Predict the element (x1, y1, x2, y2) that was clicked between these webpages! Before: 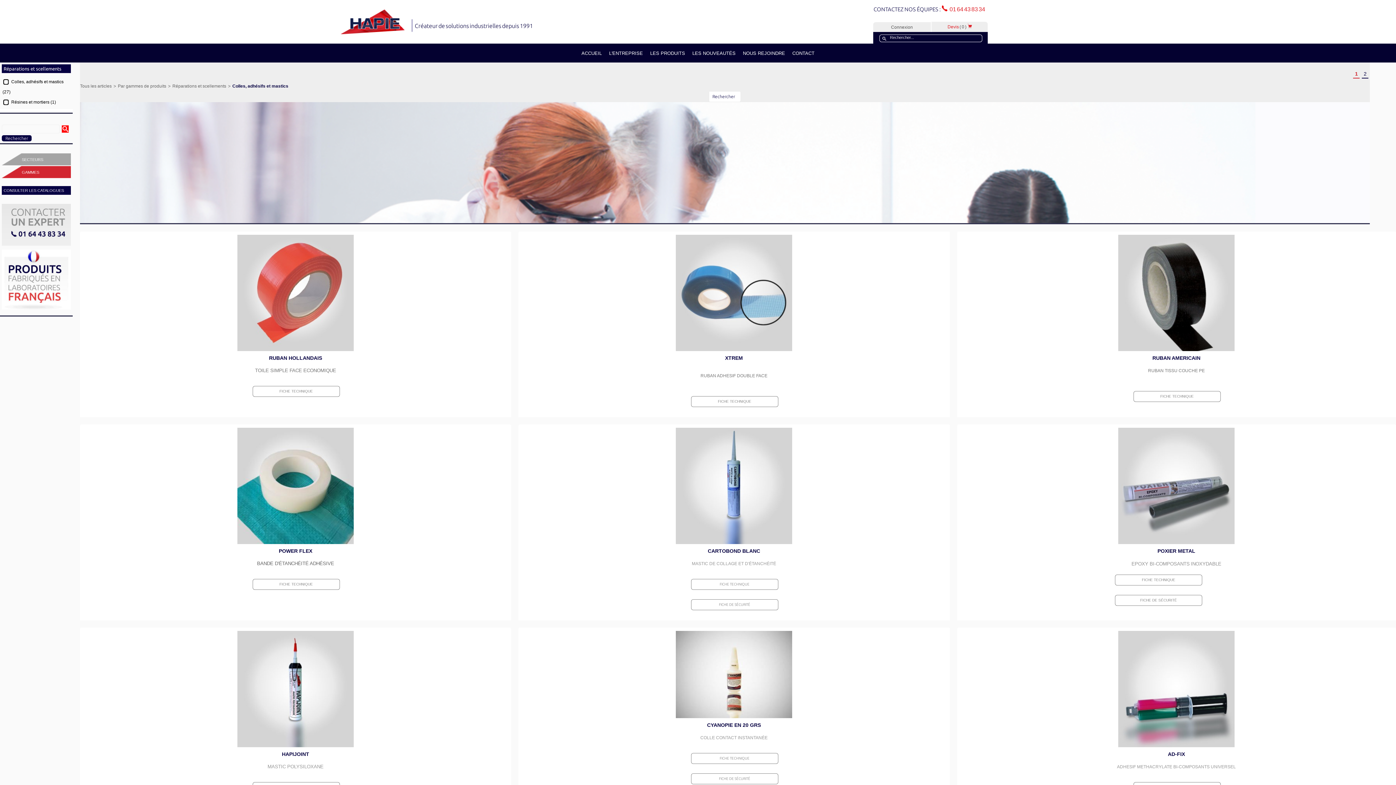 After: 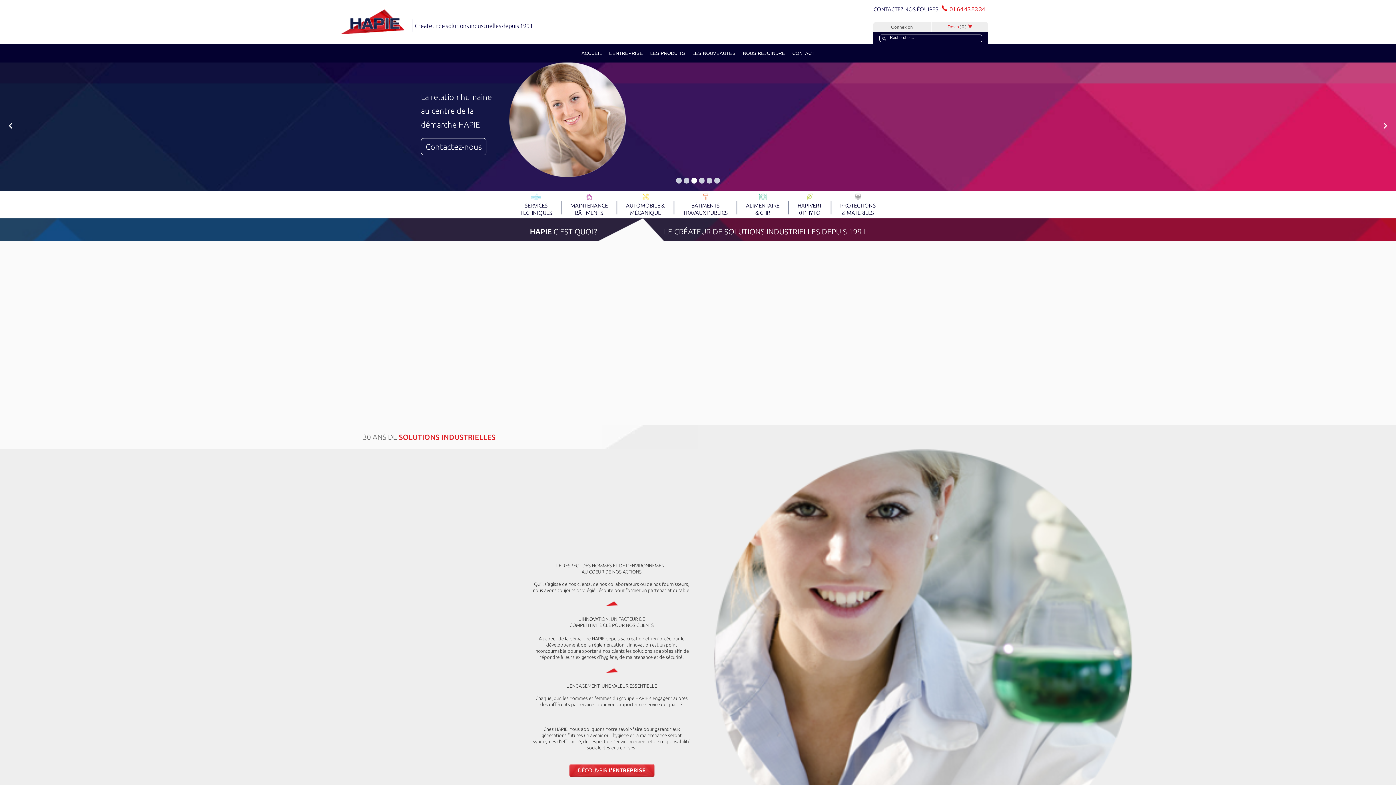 Action: label: Créateur de solutions industrielles depuis 1991   bbox: (340, 30, 532, 35)